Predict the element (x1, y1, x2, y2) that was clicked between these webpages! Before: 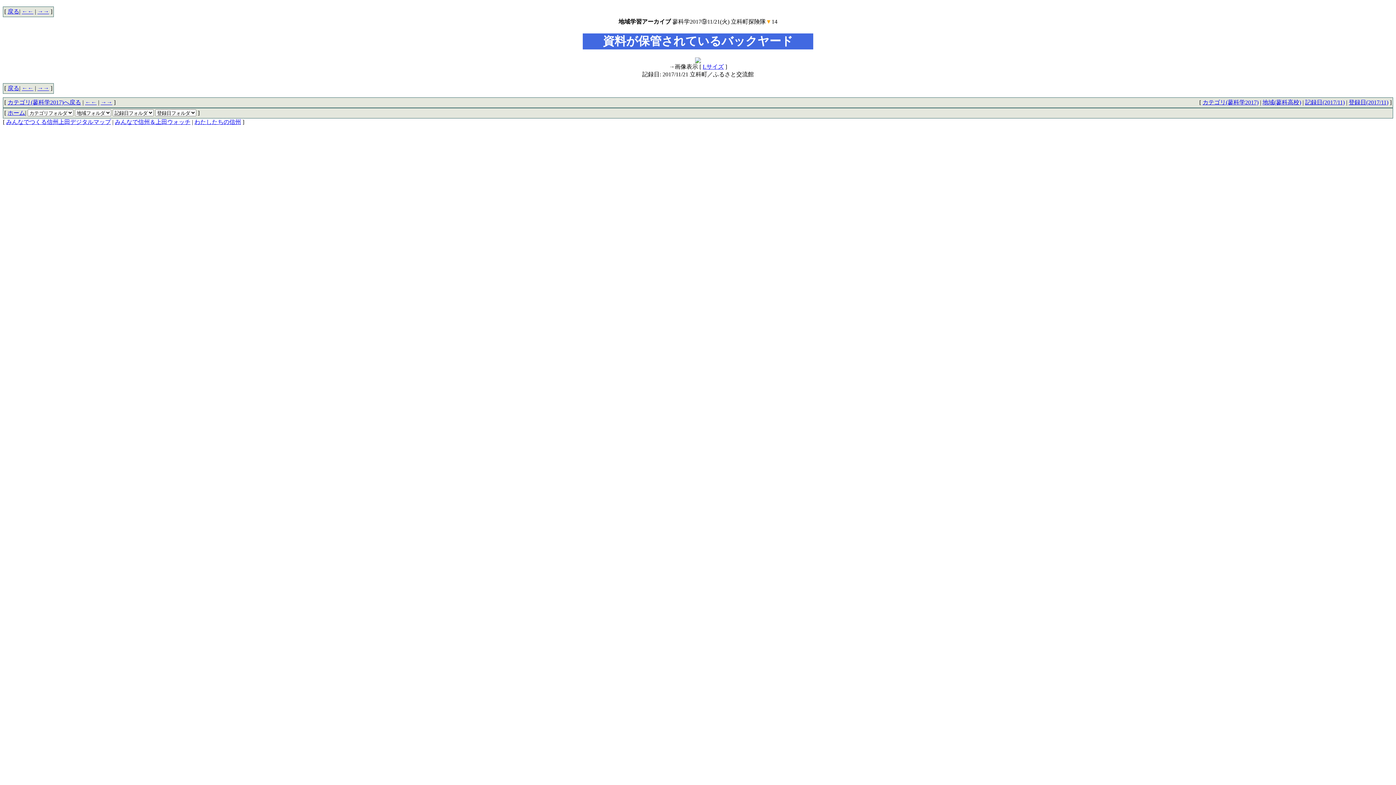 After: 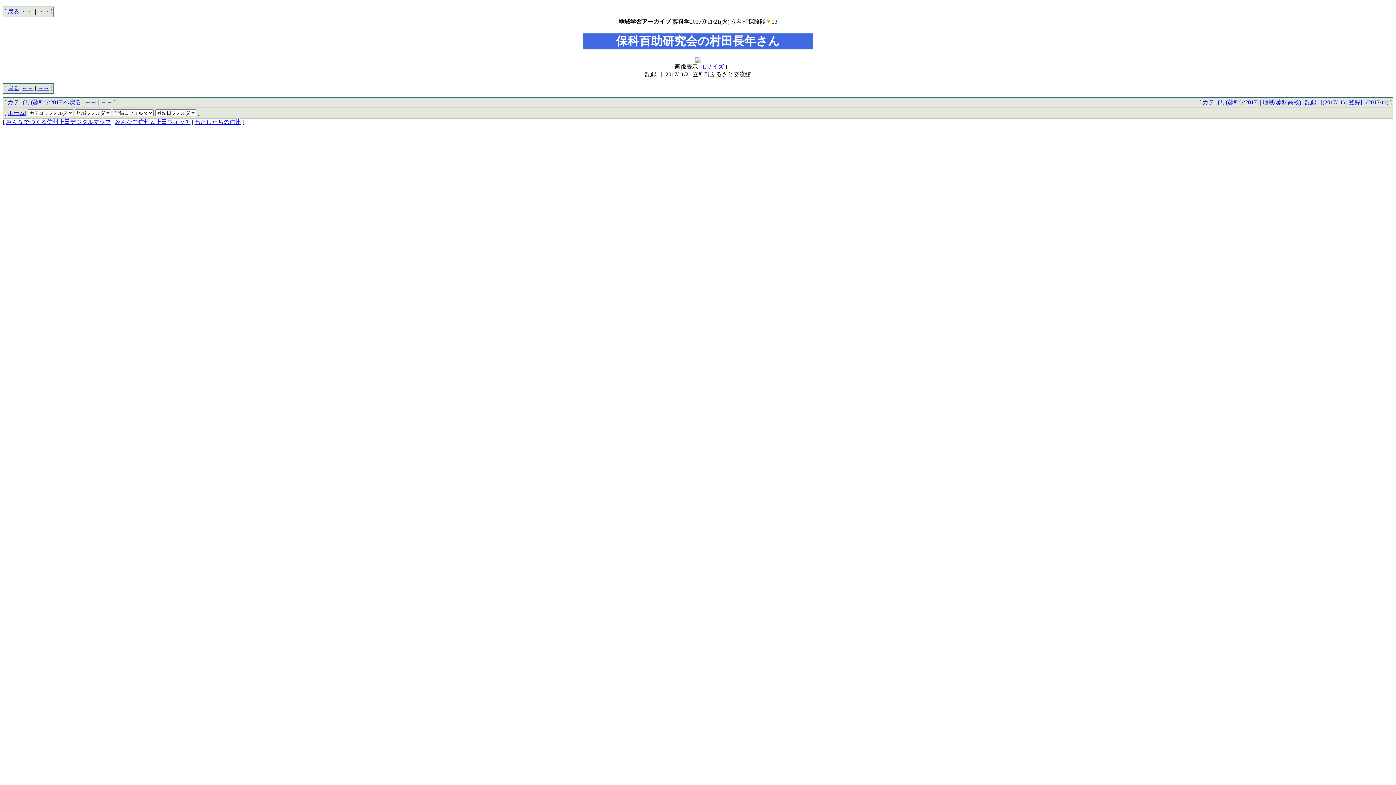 Action: bbox: (21, 85, 33, 91) label: ←←